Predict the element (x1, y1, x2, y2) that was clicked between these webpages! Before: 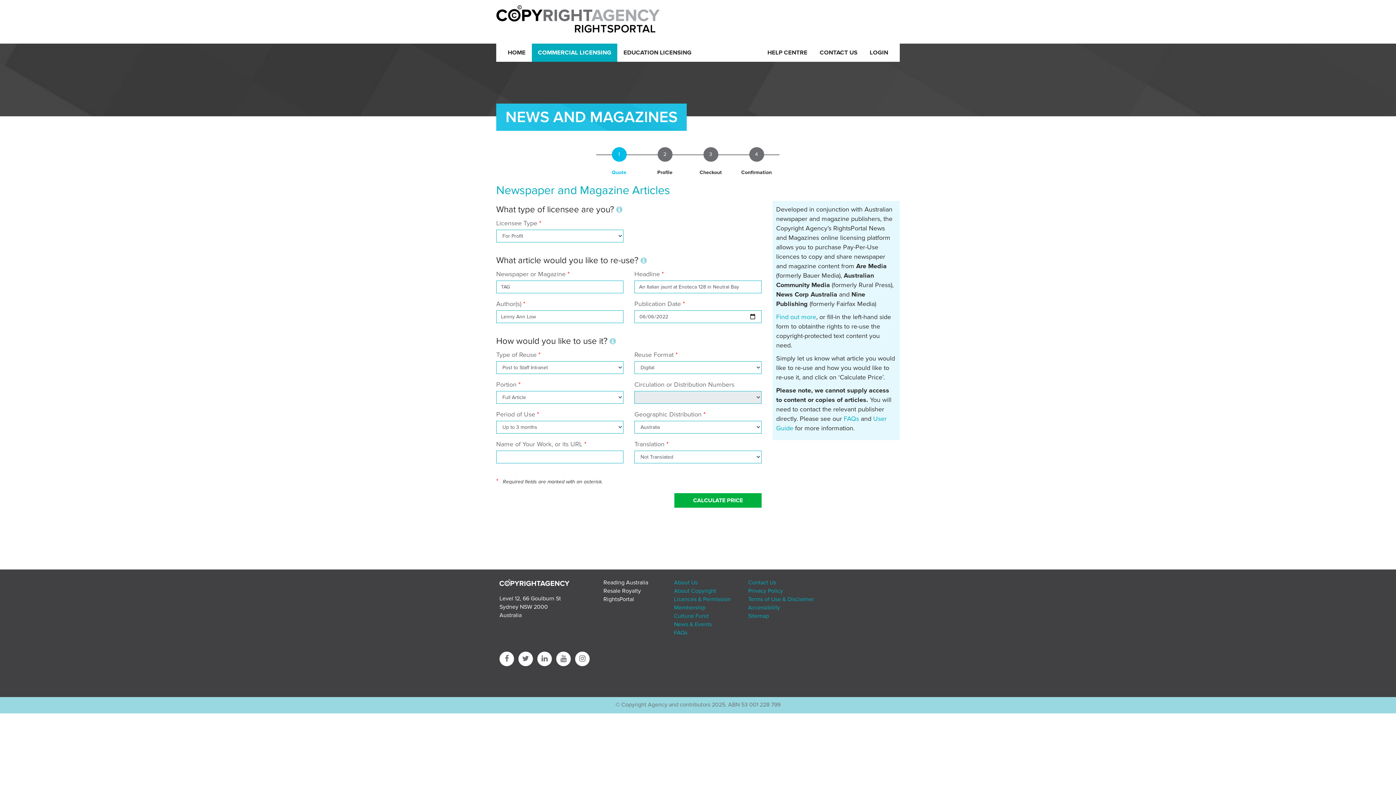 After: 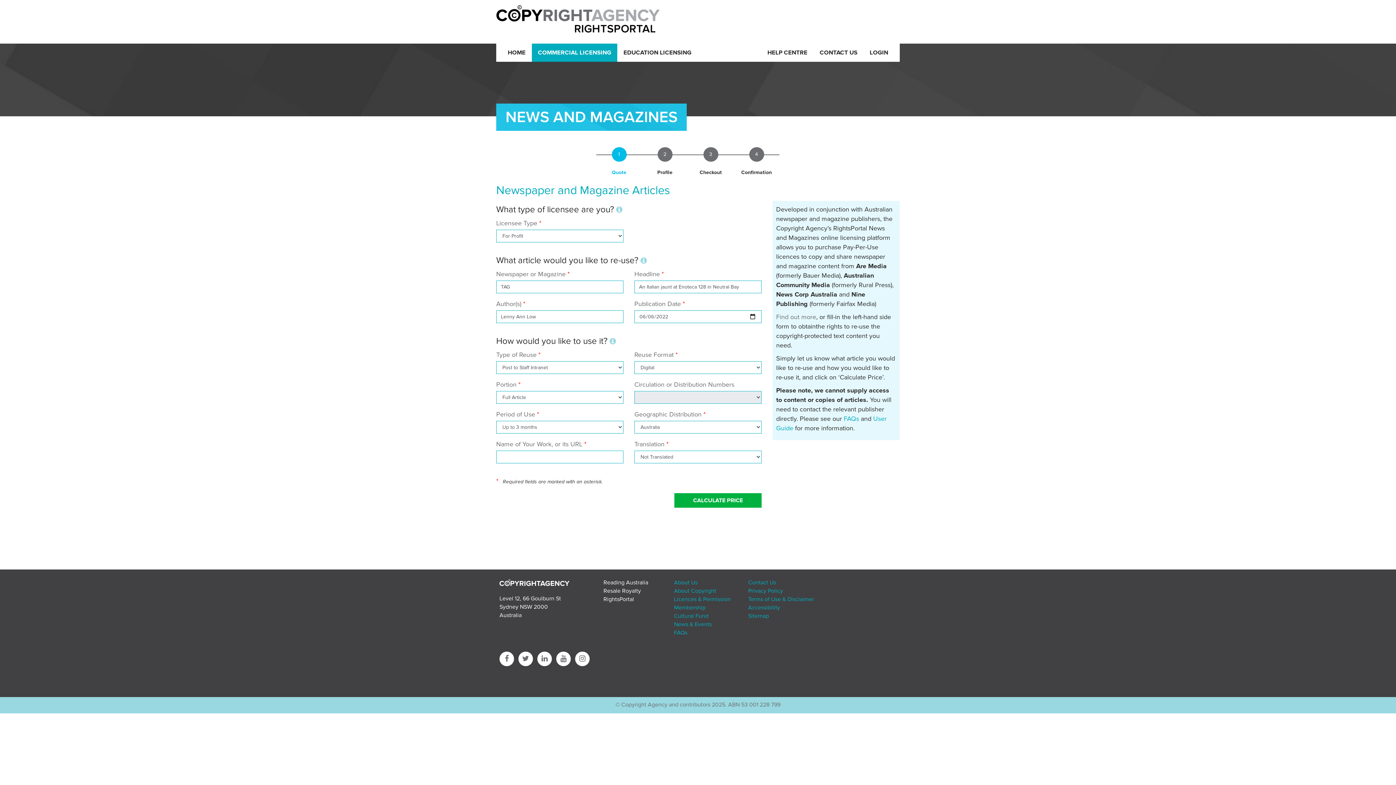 Action: bbox: (776, 313, 816, 321) label: Find out more